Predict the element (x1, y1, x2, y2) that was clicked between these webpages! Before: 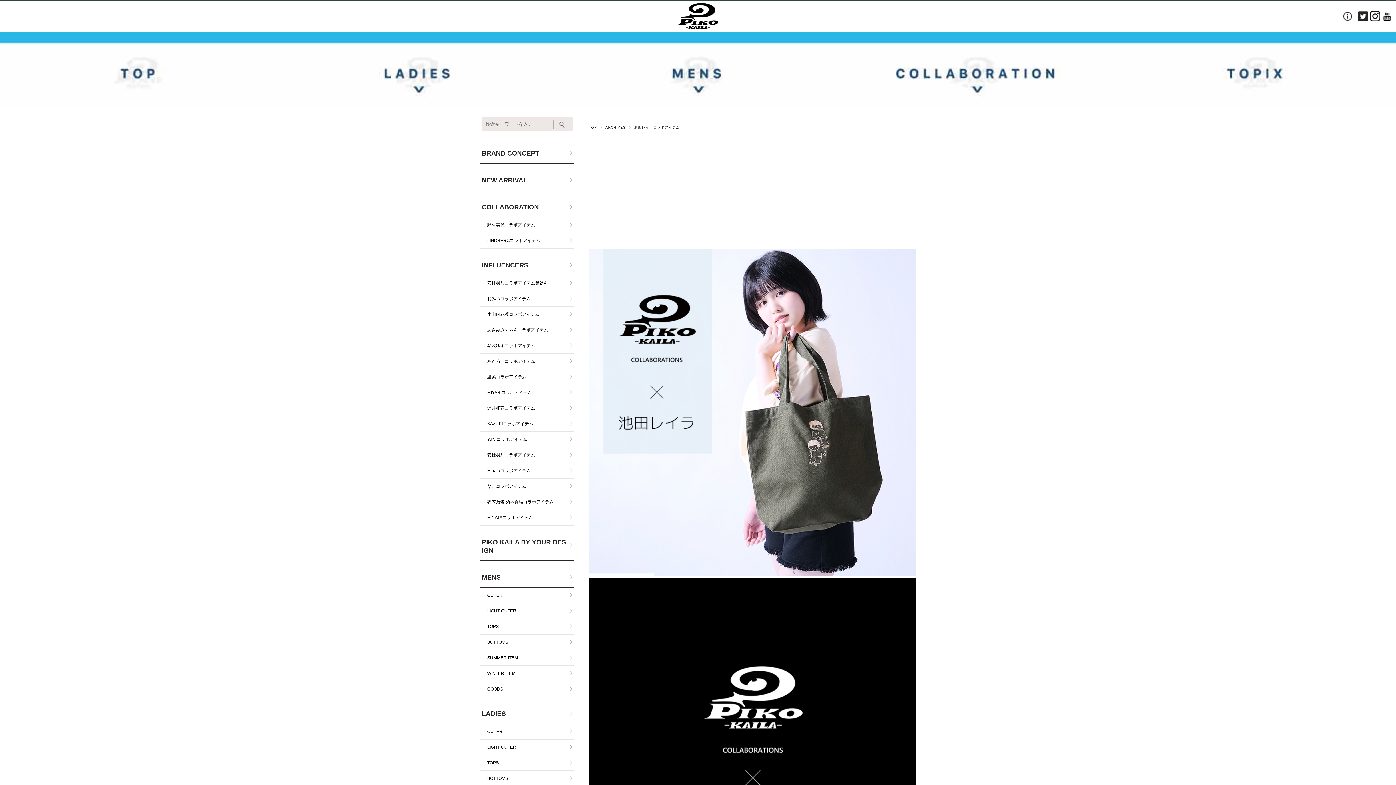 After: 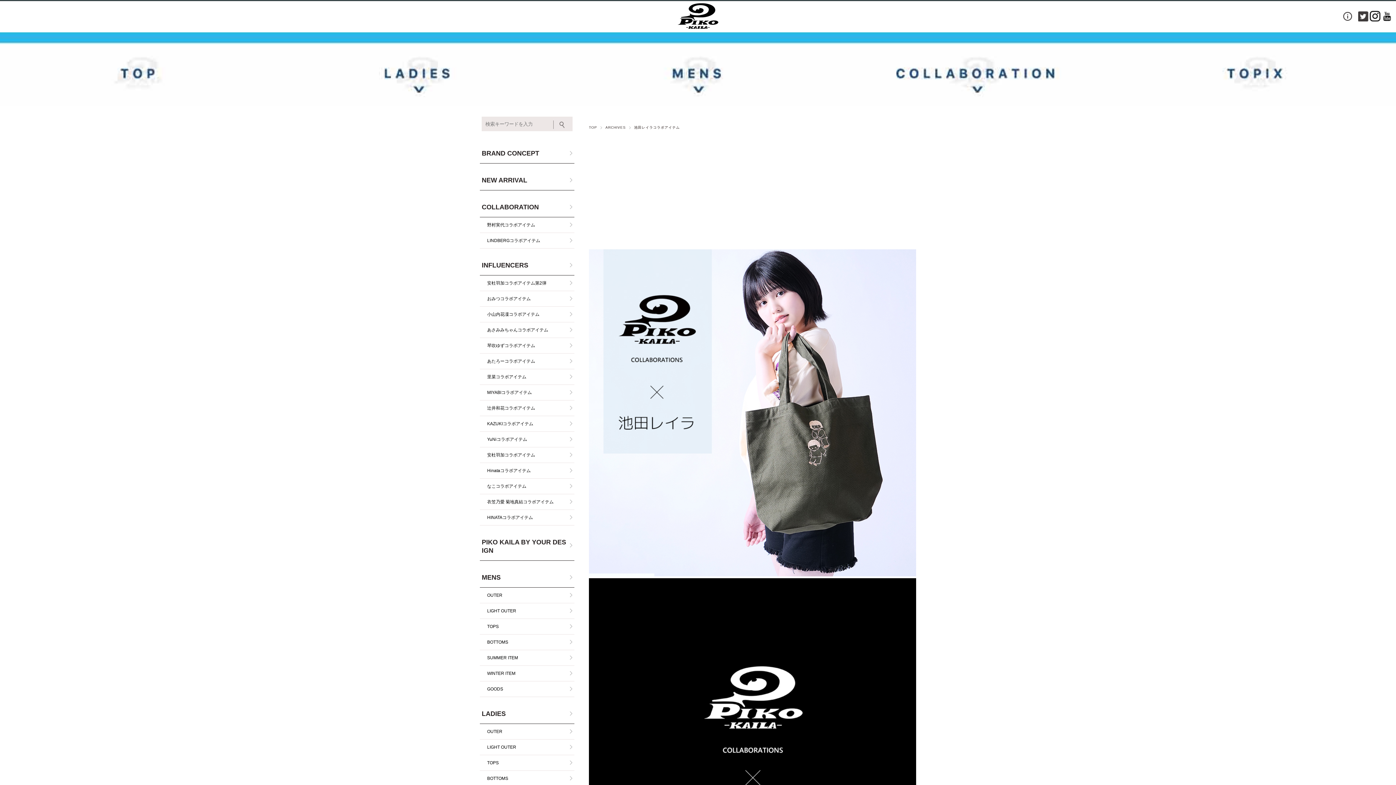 Action: bbox: (1358, 16, 1370, 22) label:  